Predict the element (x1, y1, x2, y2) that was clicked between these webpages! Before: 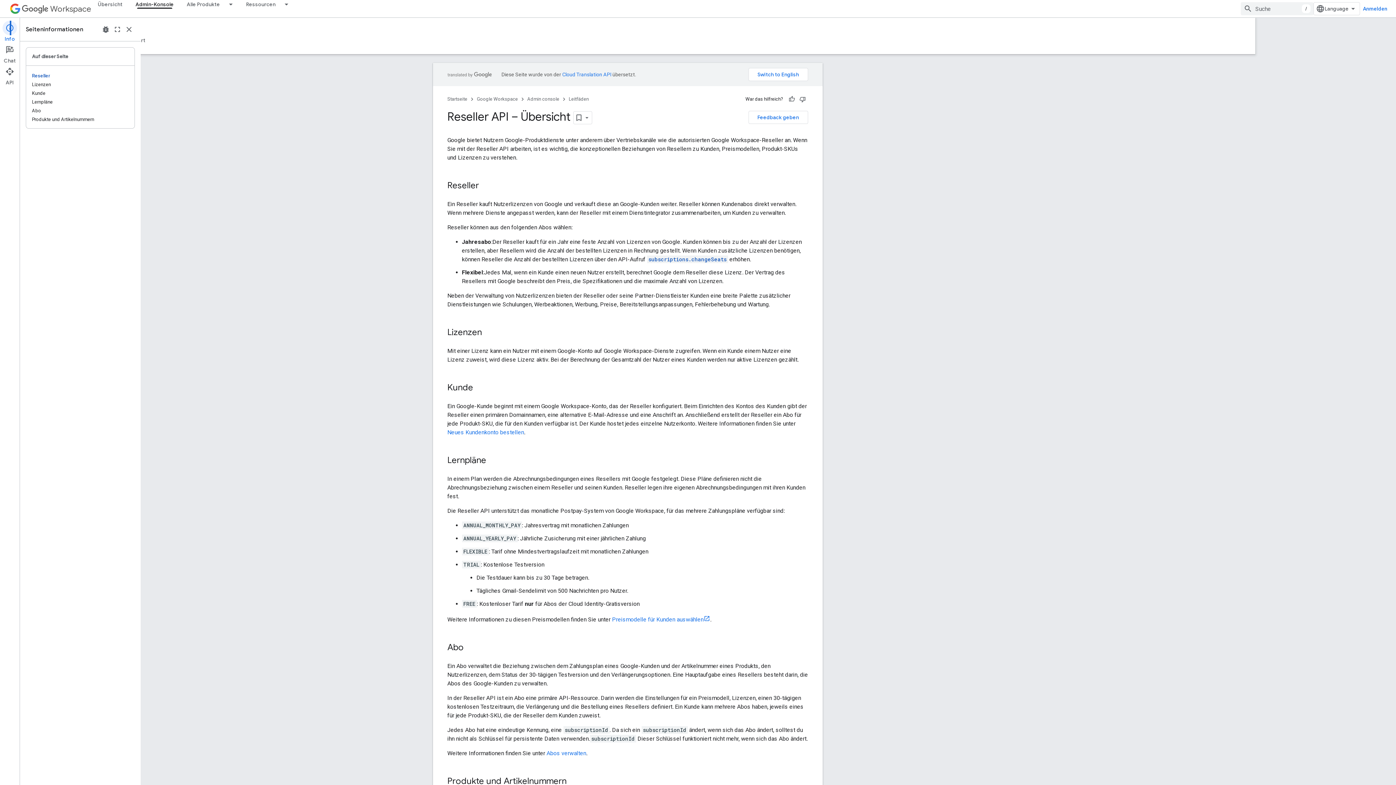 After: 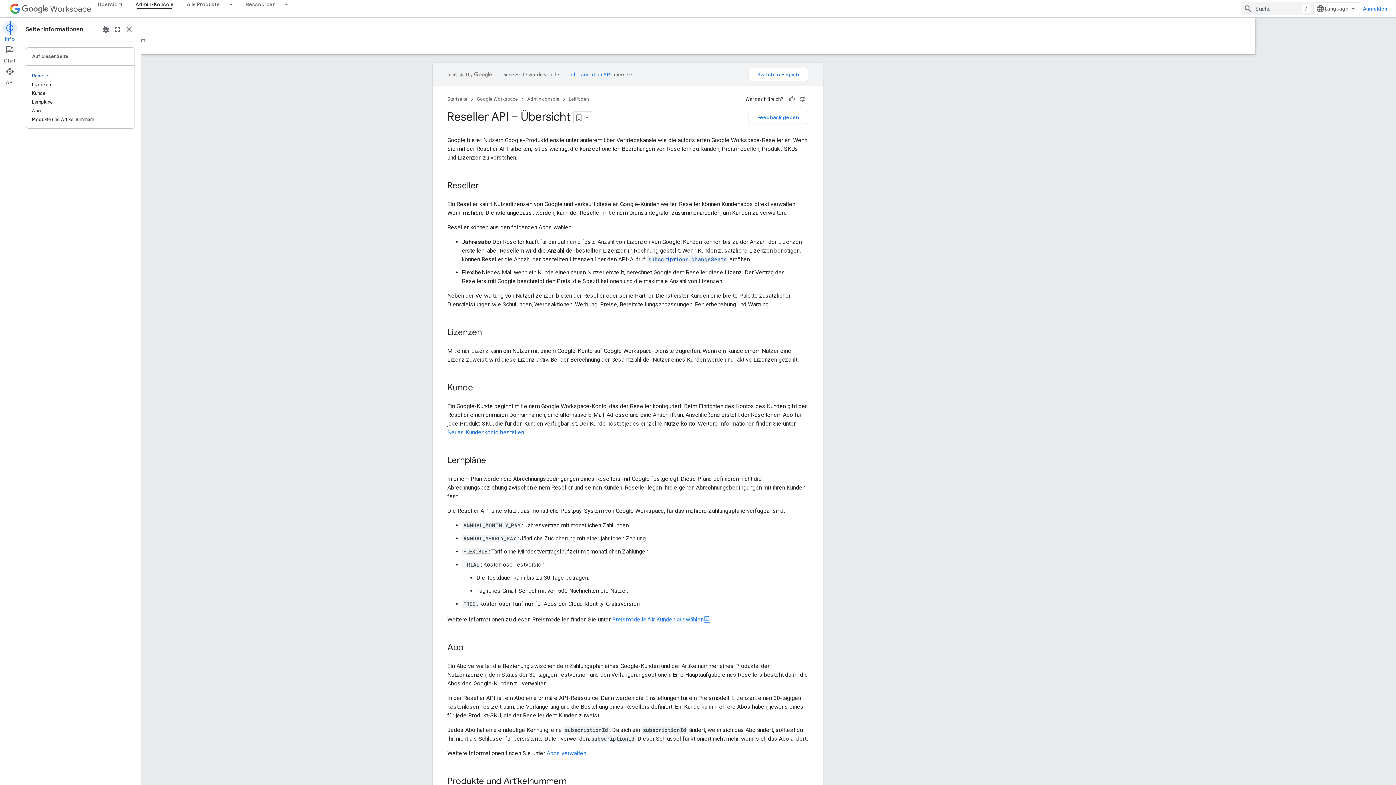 Action: label: Preismodelle für Kunden auswählen bbox: (612, 616, 710, 623)